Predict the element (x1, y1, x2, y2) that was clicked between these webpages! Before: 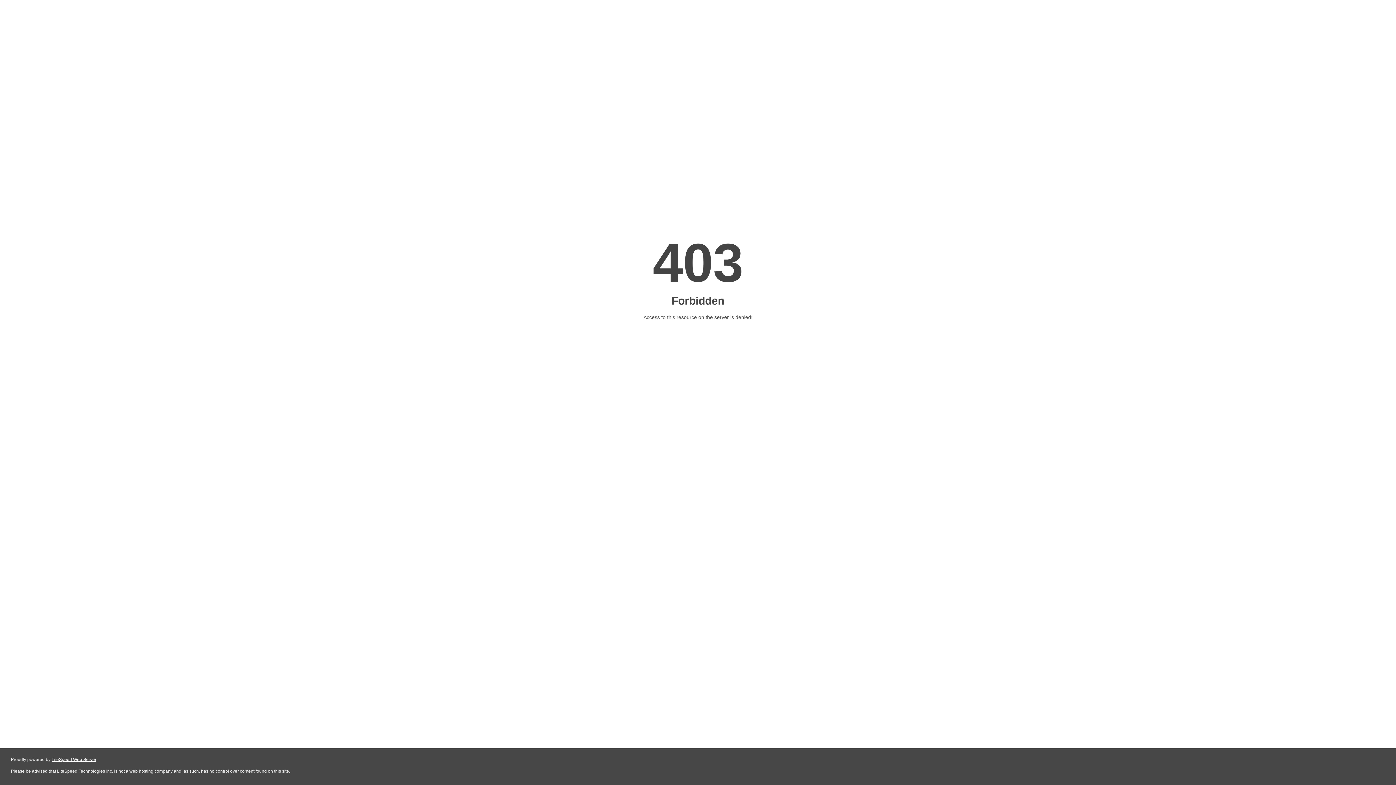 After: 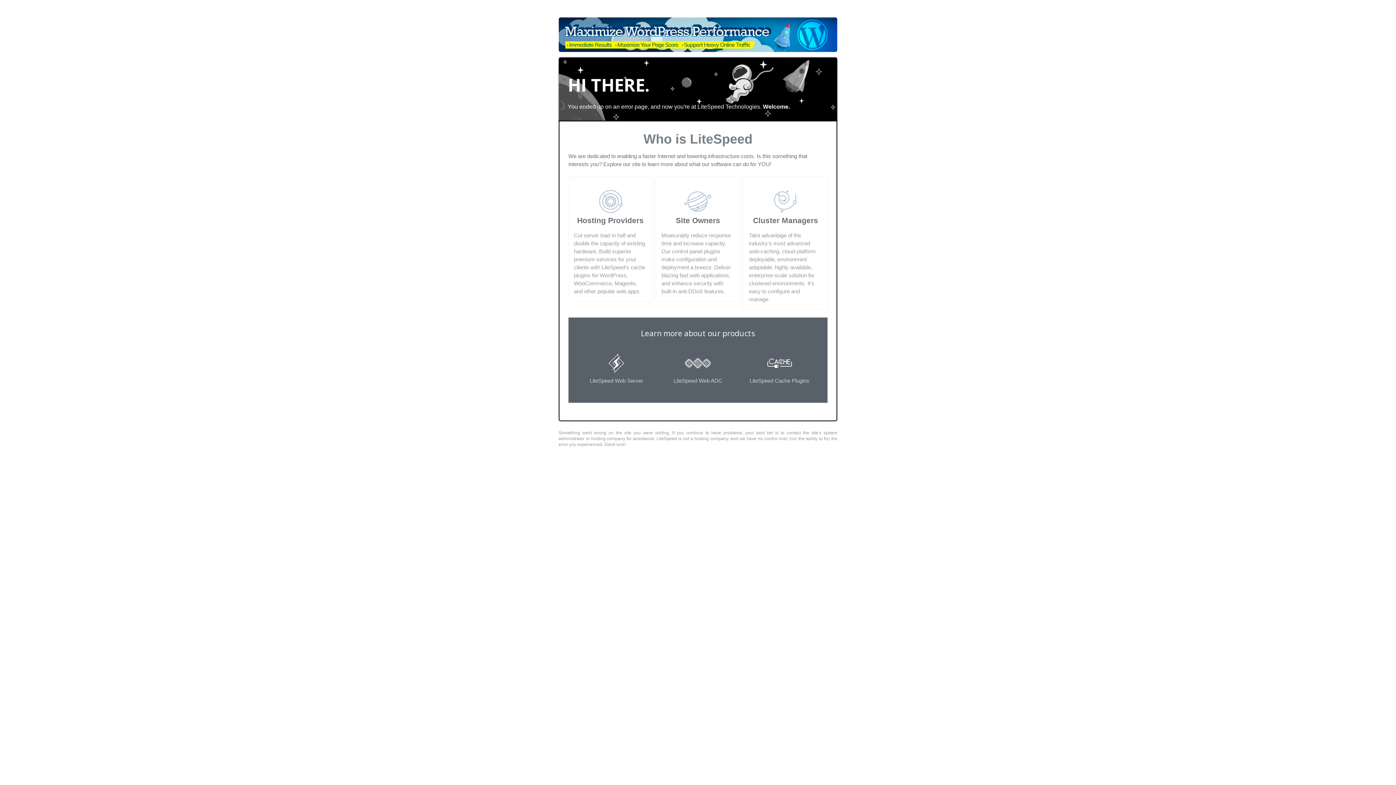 Action: label: LiteSpeed Web Server bbox: (51, 757, 96, 762)